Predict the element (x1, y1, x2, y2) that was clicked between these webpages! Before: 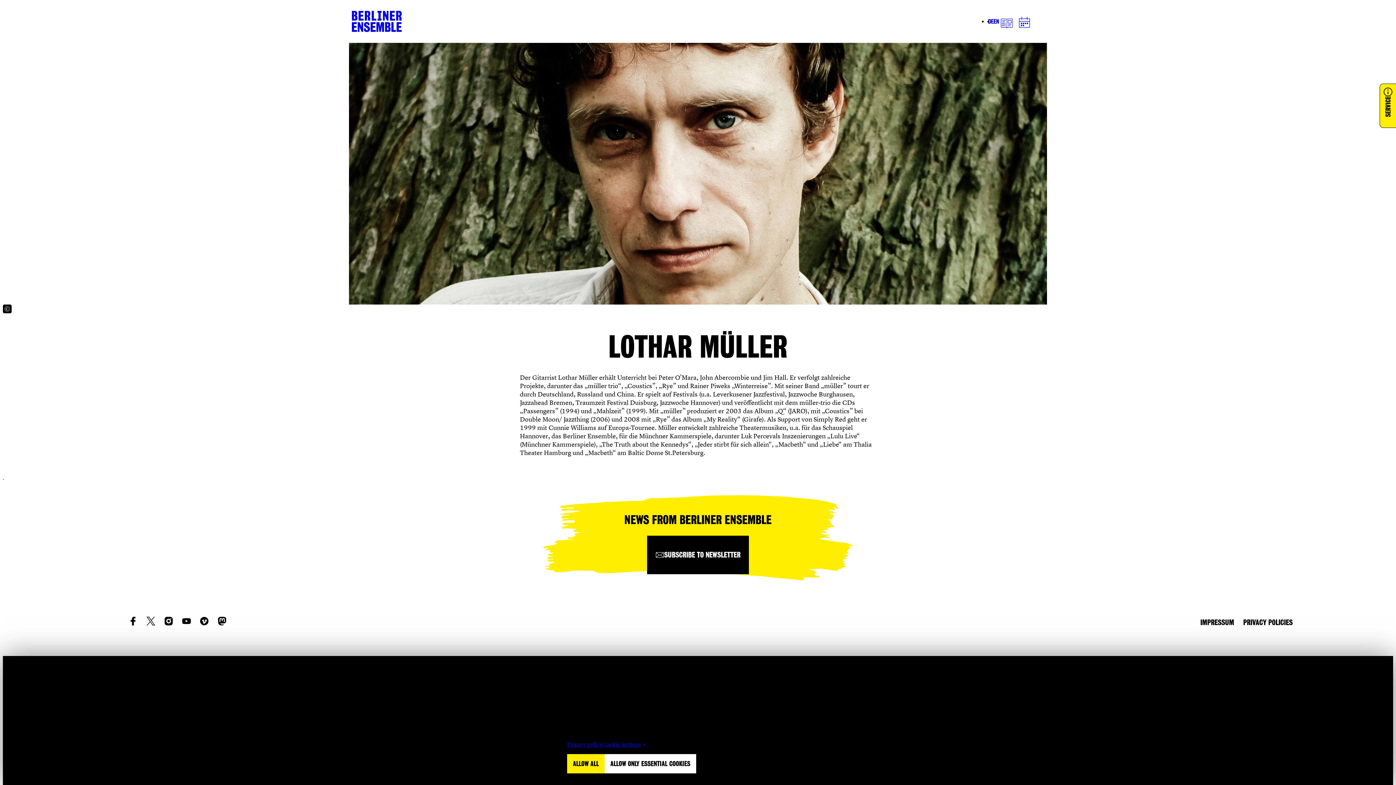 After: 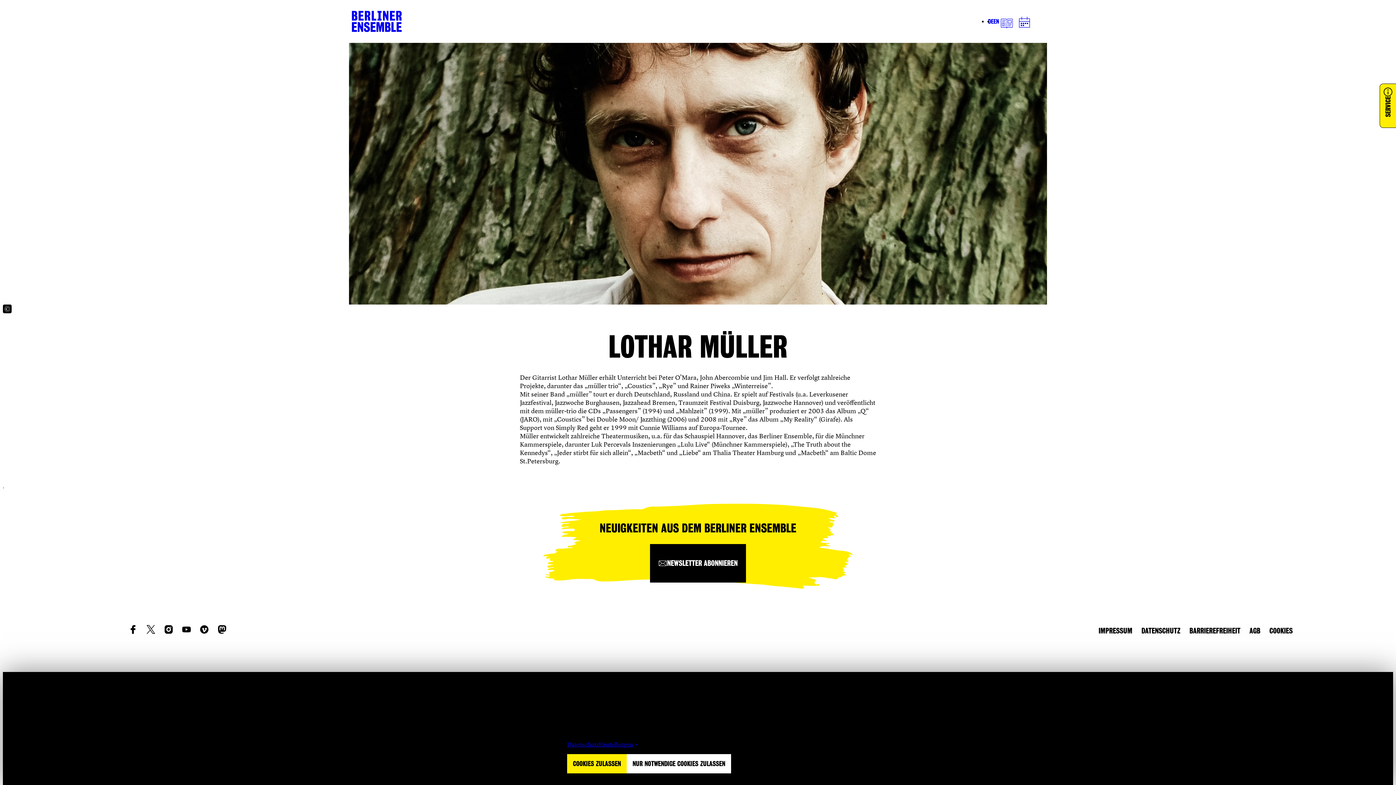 Action: label: Switch language to German bbox: (988, 18, 993, 25)